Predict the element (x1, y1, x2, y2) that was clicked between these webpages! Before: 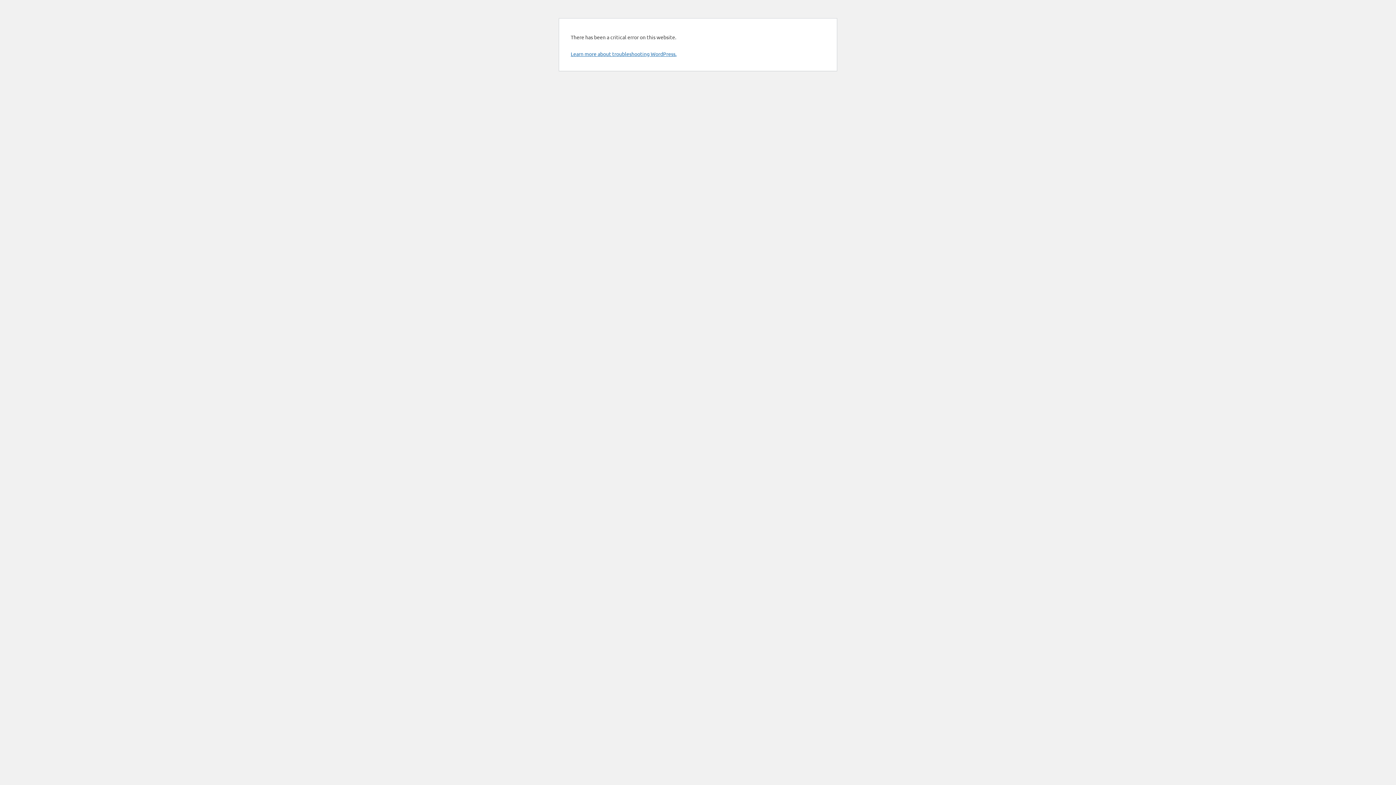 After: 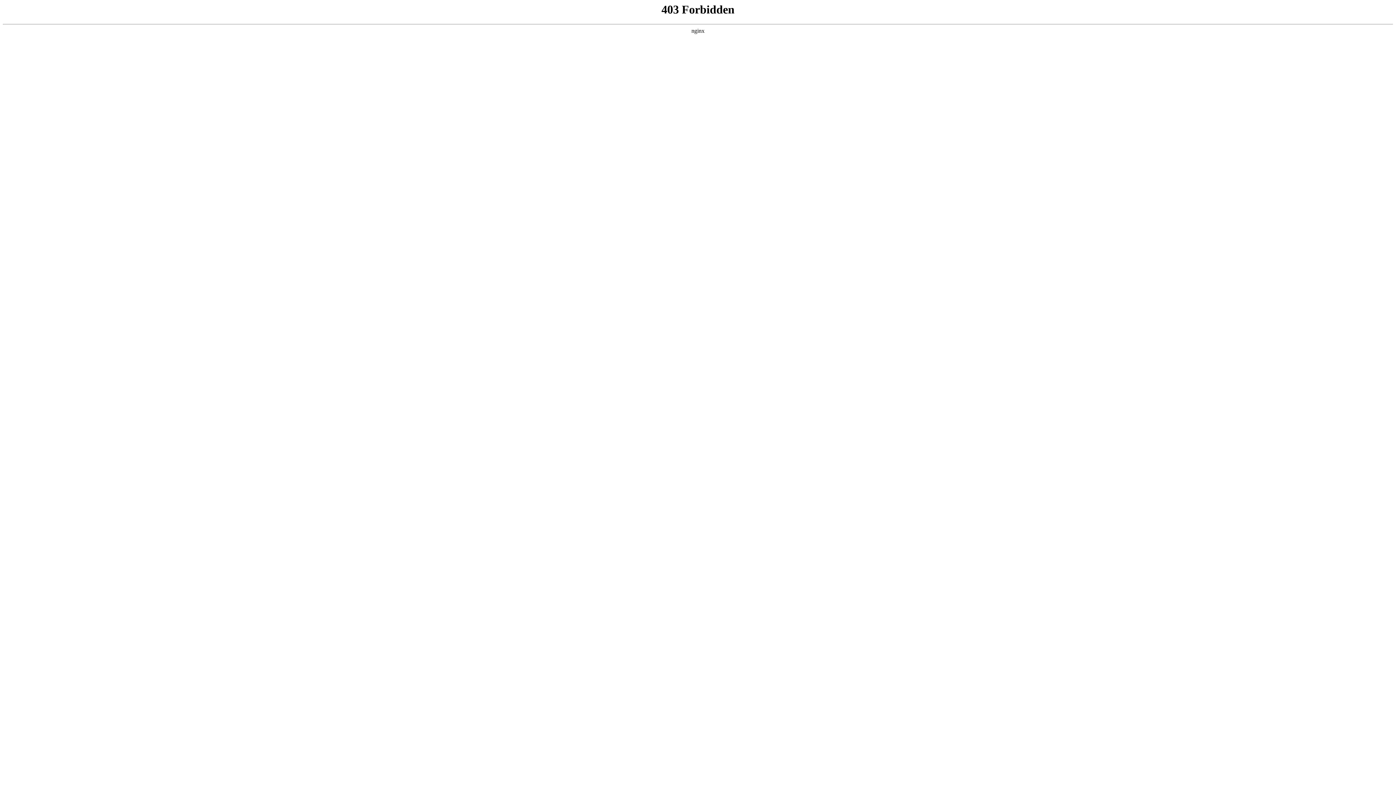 Action: bbox: (570, 50, 676, 57) label: Learn more about troubleshooting WordPress.